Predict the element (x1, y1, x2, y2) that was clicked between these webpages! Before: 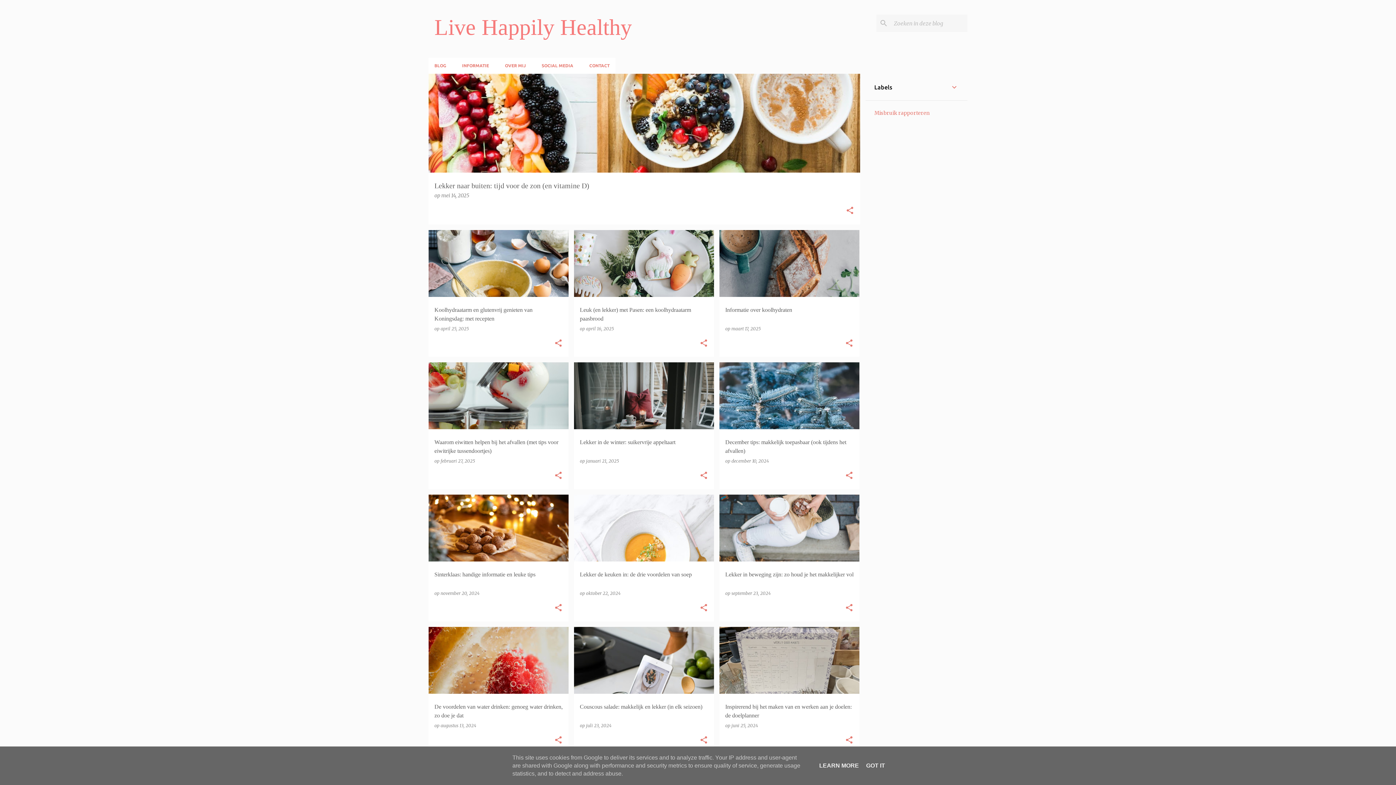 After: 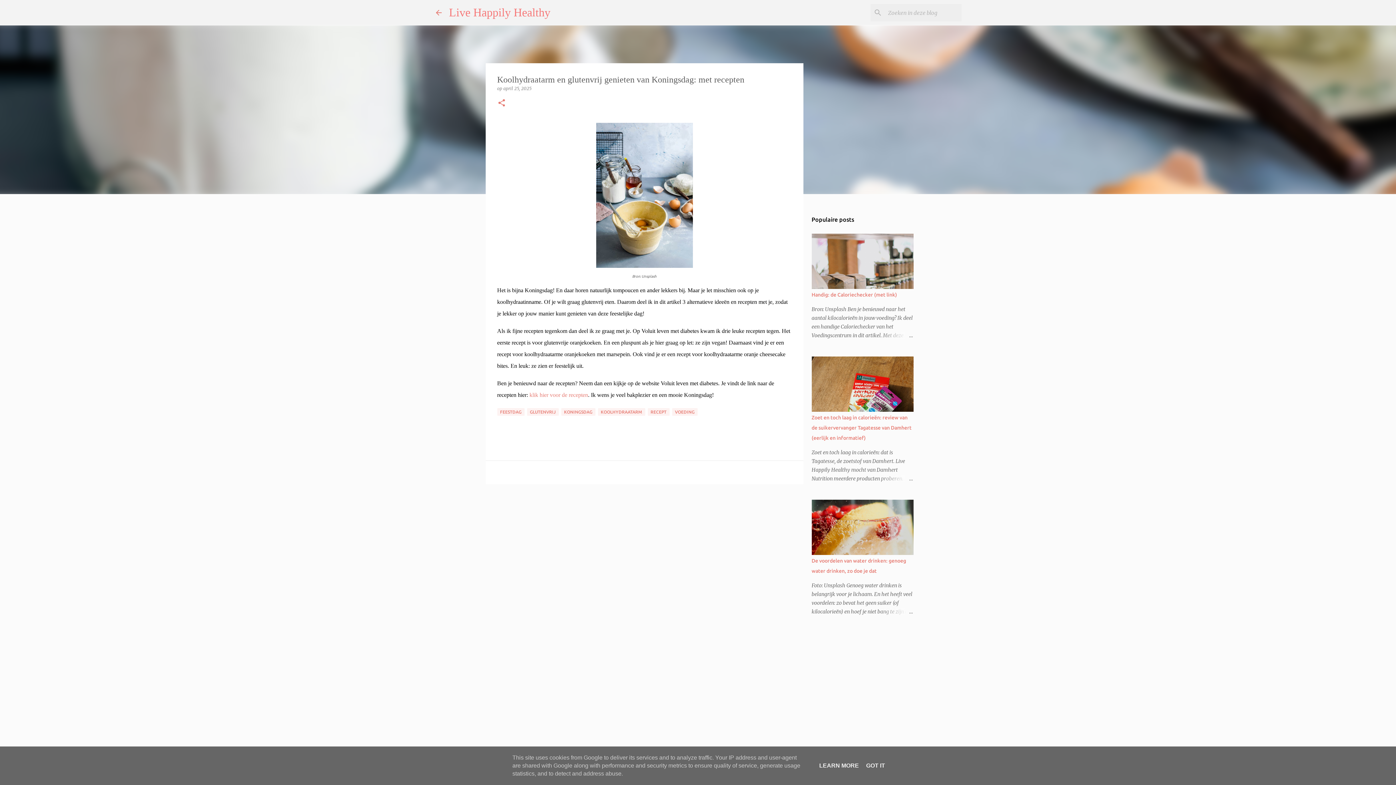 Action: label: april 25, 2025 bbox: (440, 326, 469, 331)